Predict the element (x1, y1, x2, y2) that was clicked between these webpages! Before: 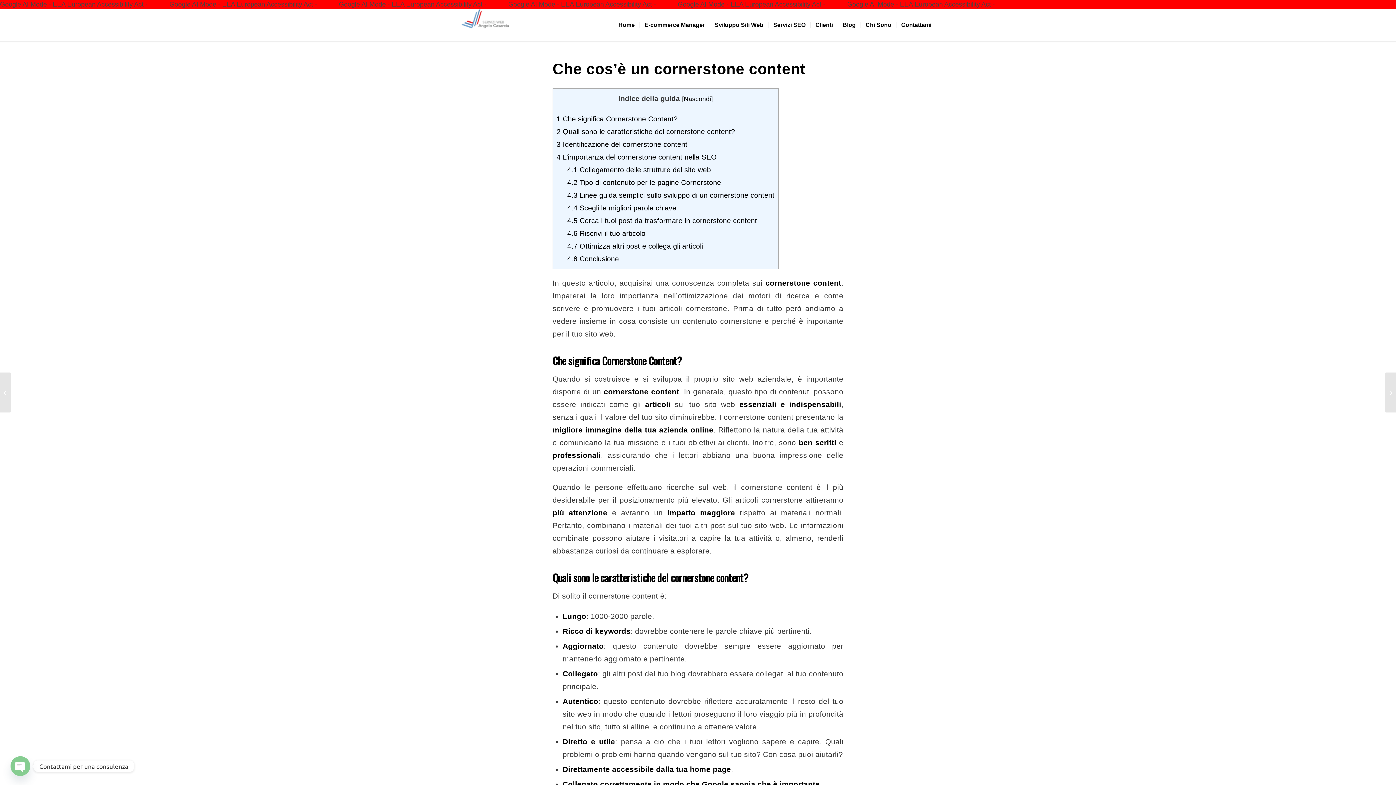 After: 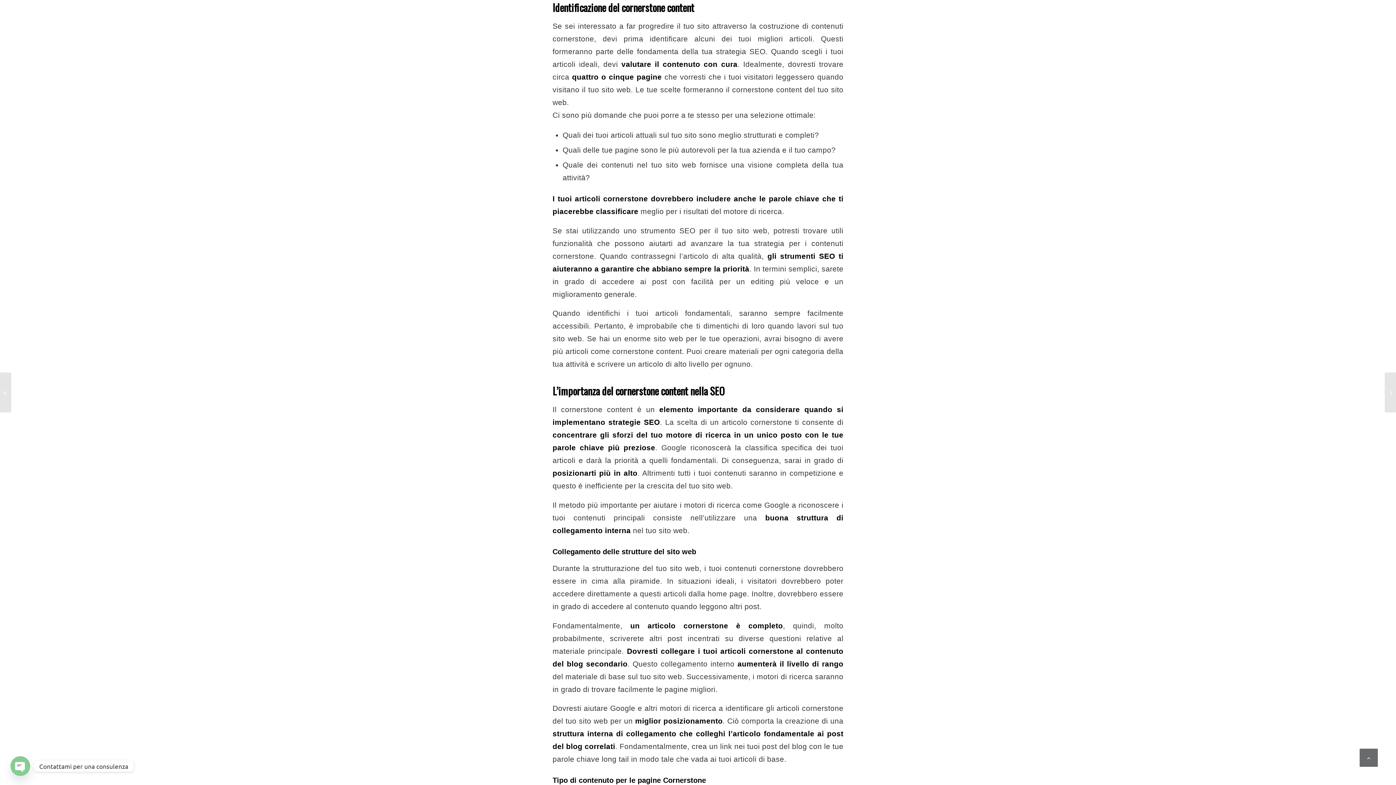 Action: bbox: (556, 140, 687, 148) label: 3 Identificazione del cornerstone content